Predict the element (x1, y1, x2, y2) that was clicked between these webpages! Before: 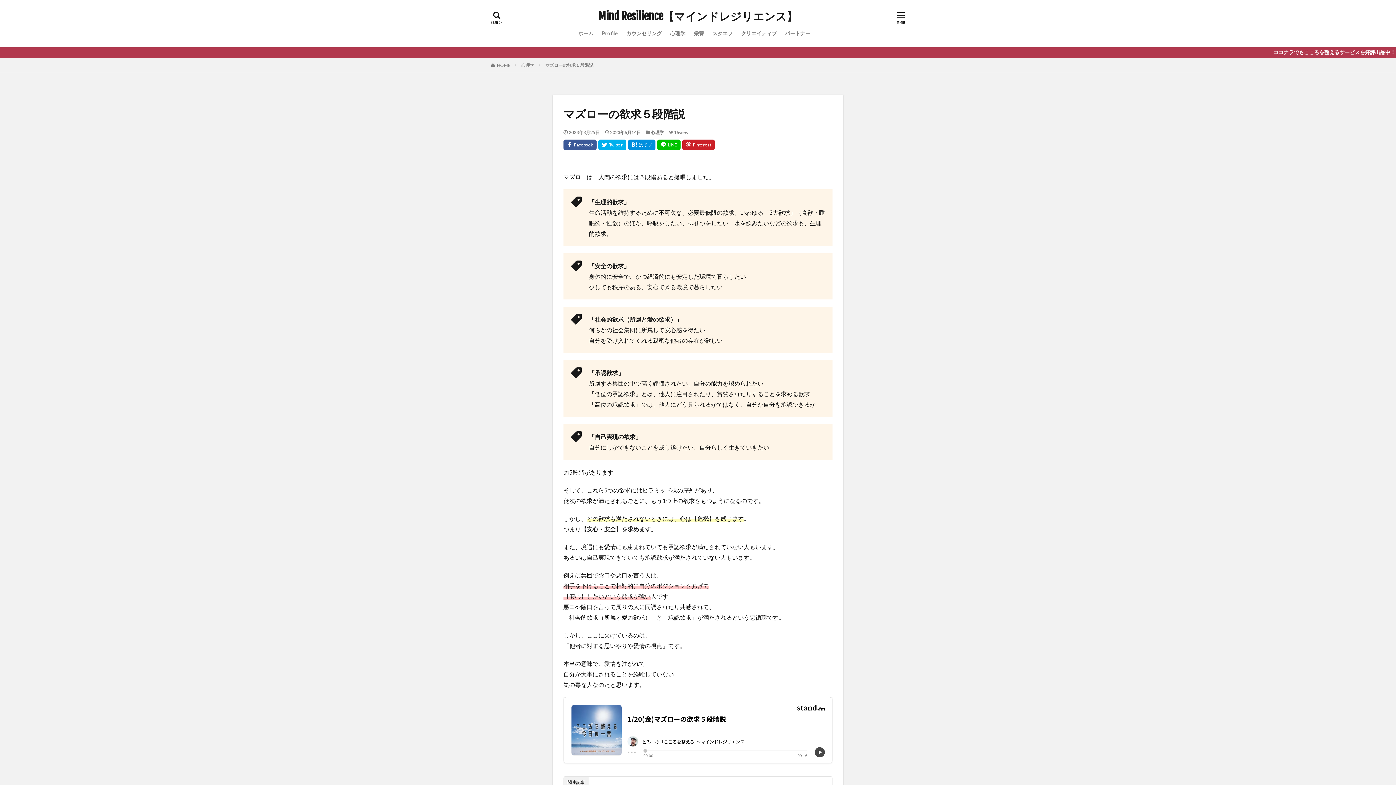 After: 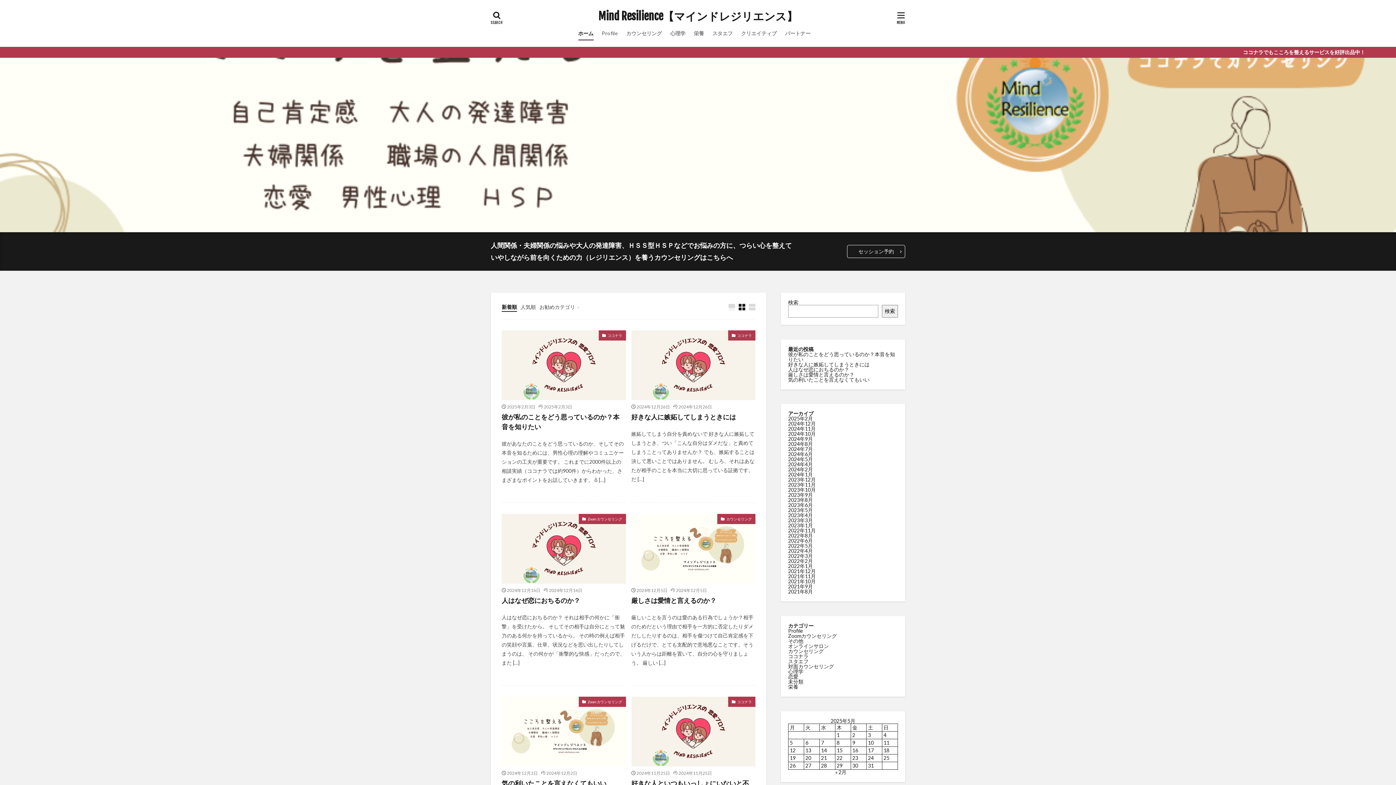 Action: label: Mind Resilience【マインドレジリエンス】 bbox: (598, 10, 797, 21)